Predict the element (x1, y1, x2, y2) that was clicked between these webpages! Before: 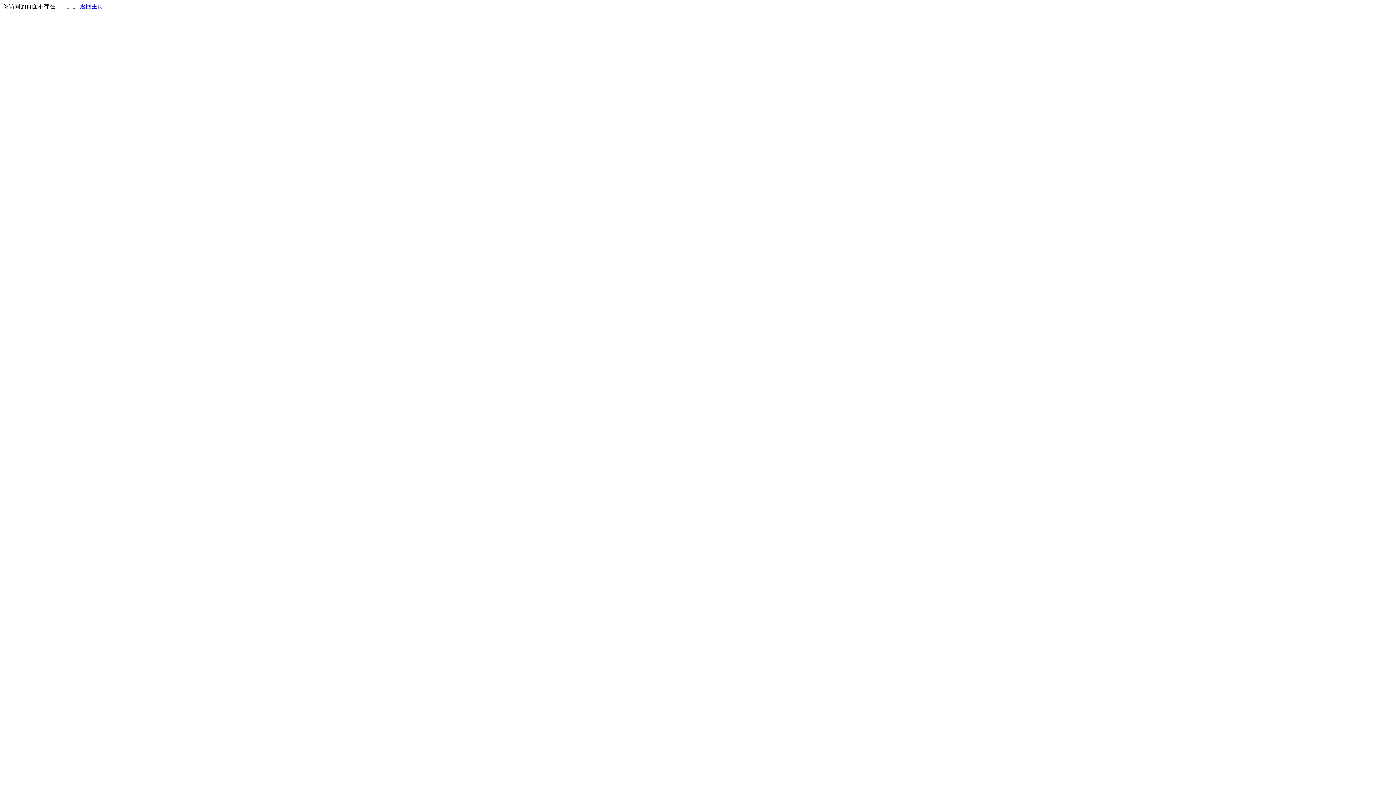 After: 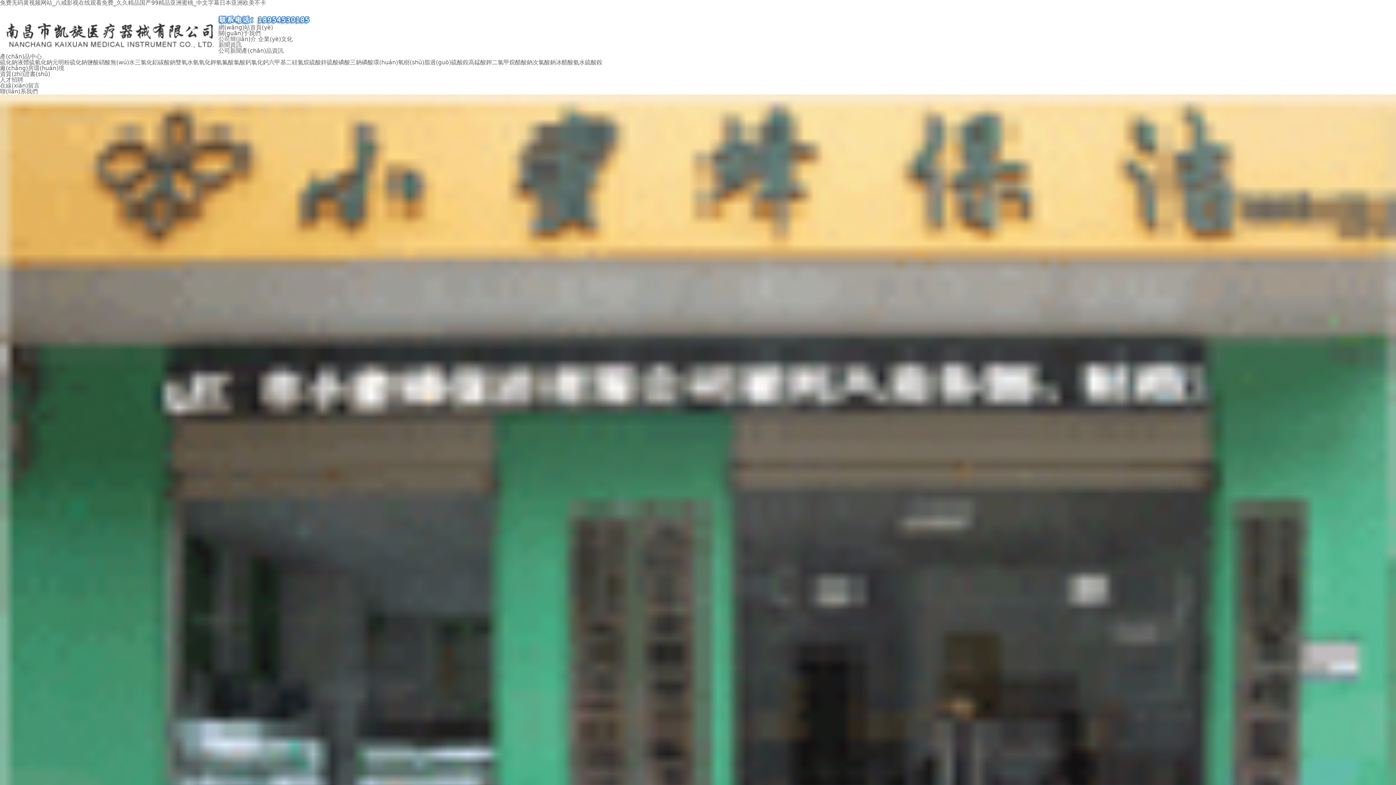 Action: bbox: (80, 3, 103, 9) label: 返回主页